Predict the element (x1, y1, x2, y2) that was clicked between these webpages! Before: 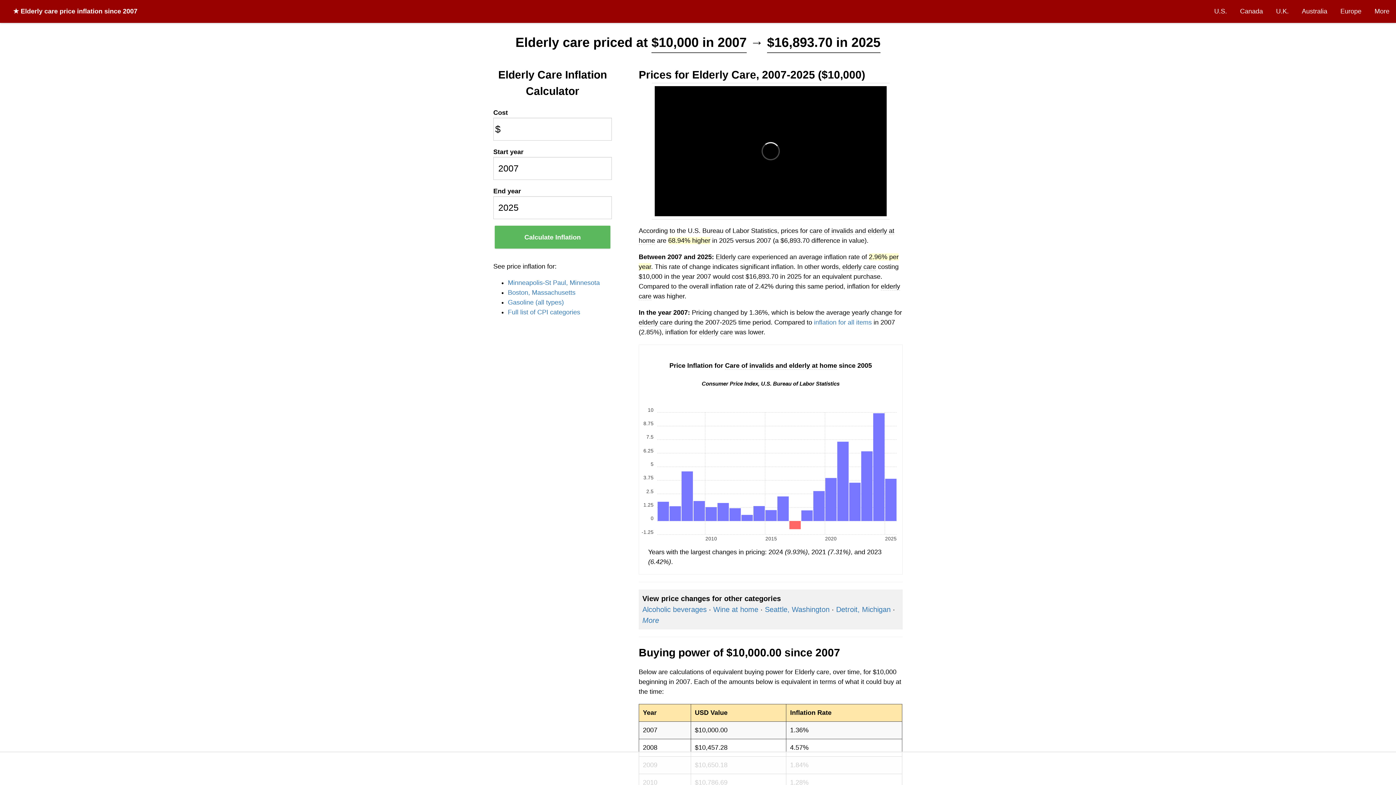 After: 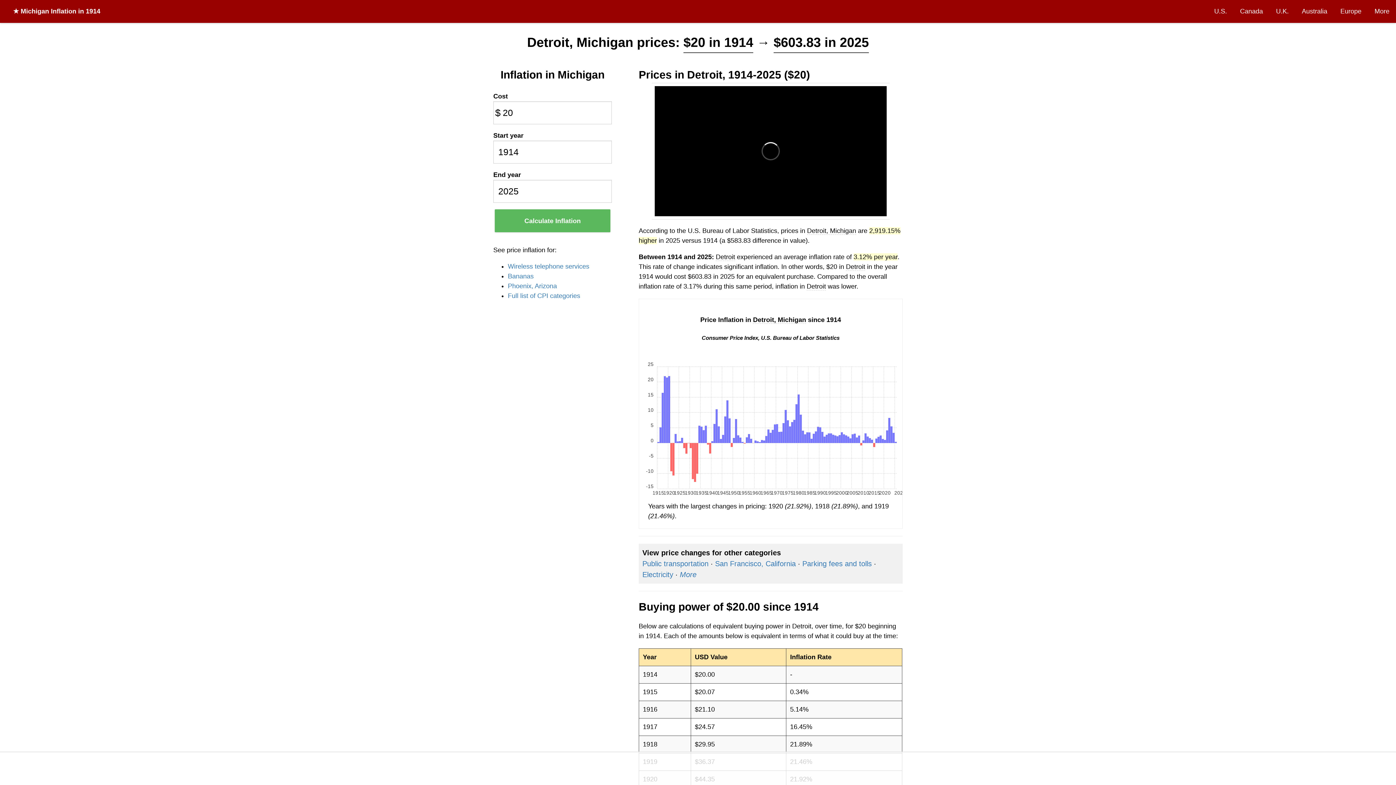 Action: label: Detroit, Michigan bbox: (836, 617, 890, 625)